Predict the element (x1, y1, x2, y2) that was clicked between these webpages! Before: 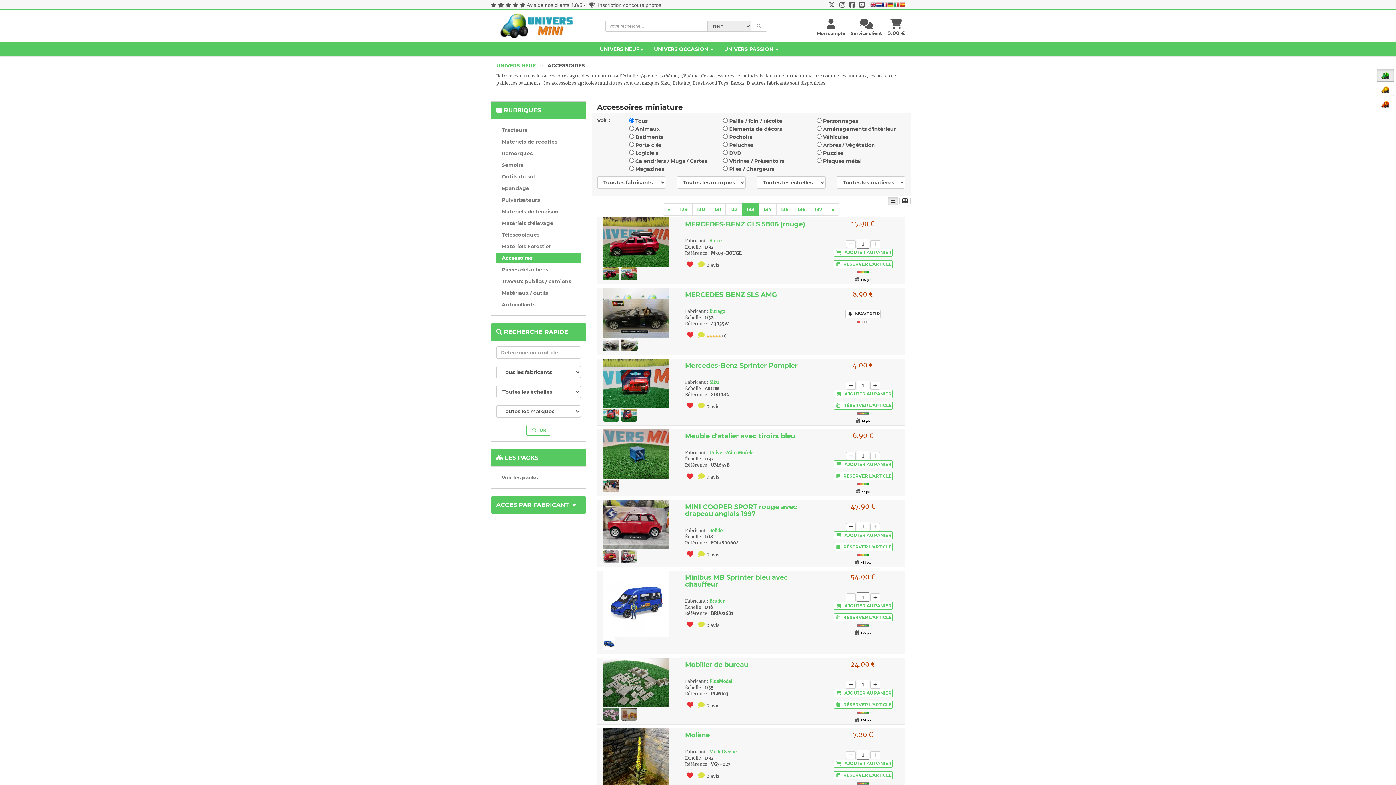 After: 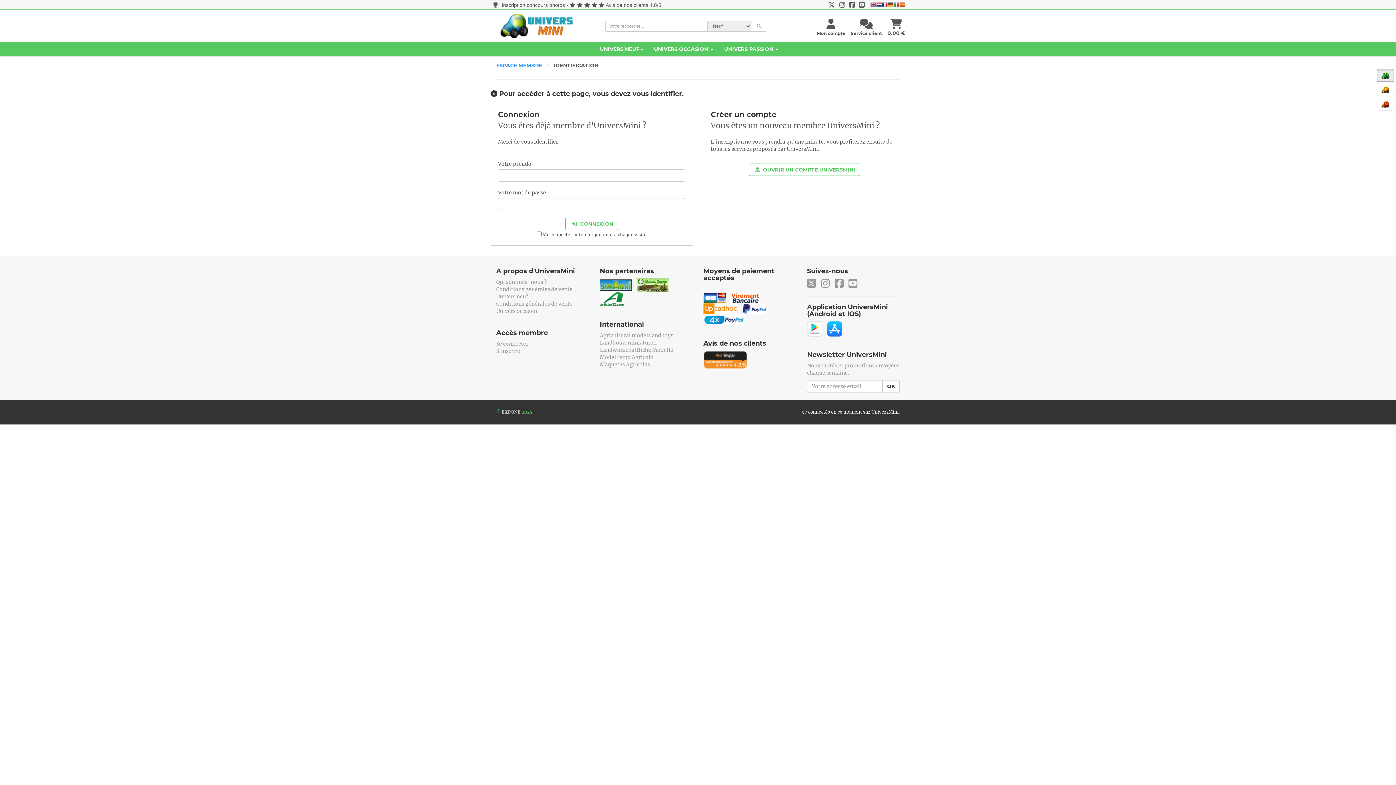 Action: bbox: (833, 543, 892, 551) label:  RÉSERVER L'ARTICLE